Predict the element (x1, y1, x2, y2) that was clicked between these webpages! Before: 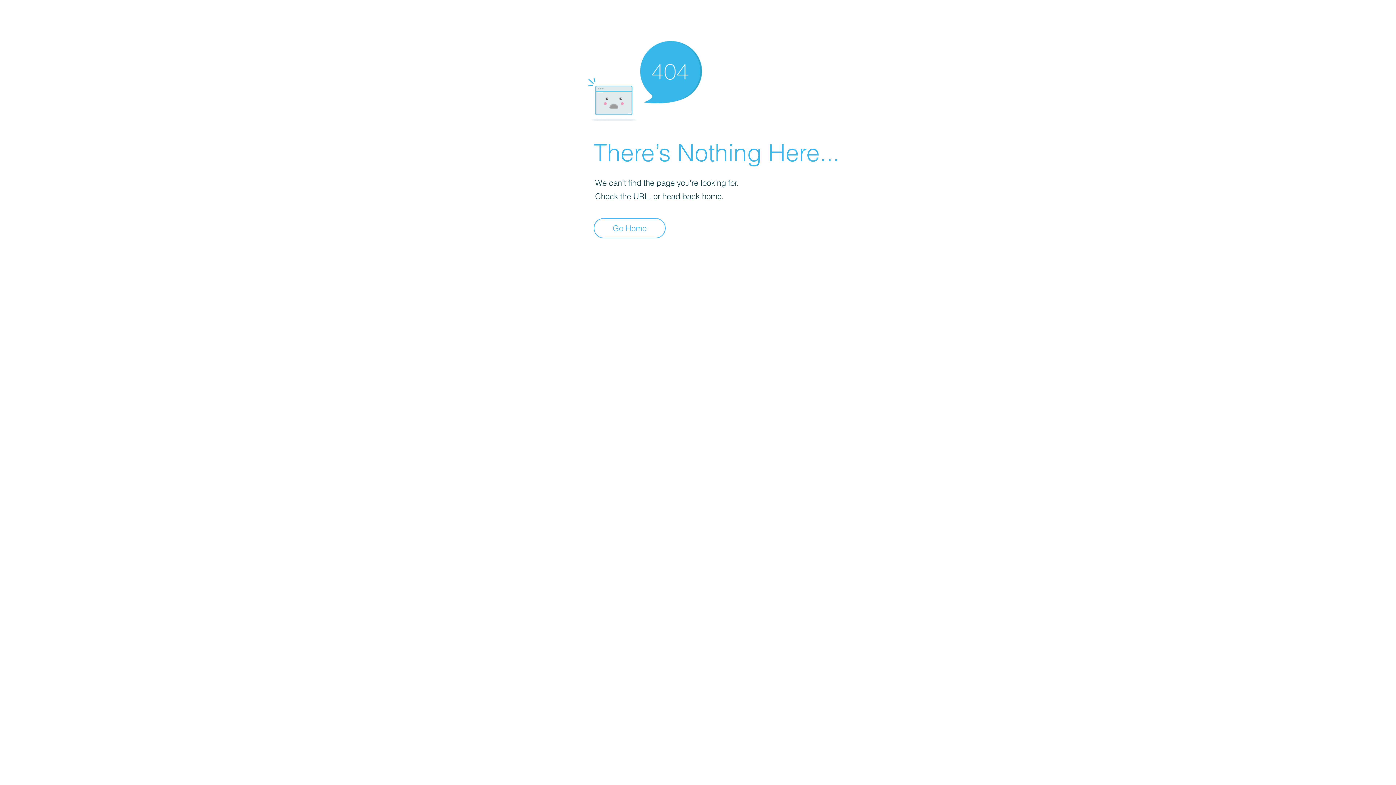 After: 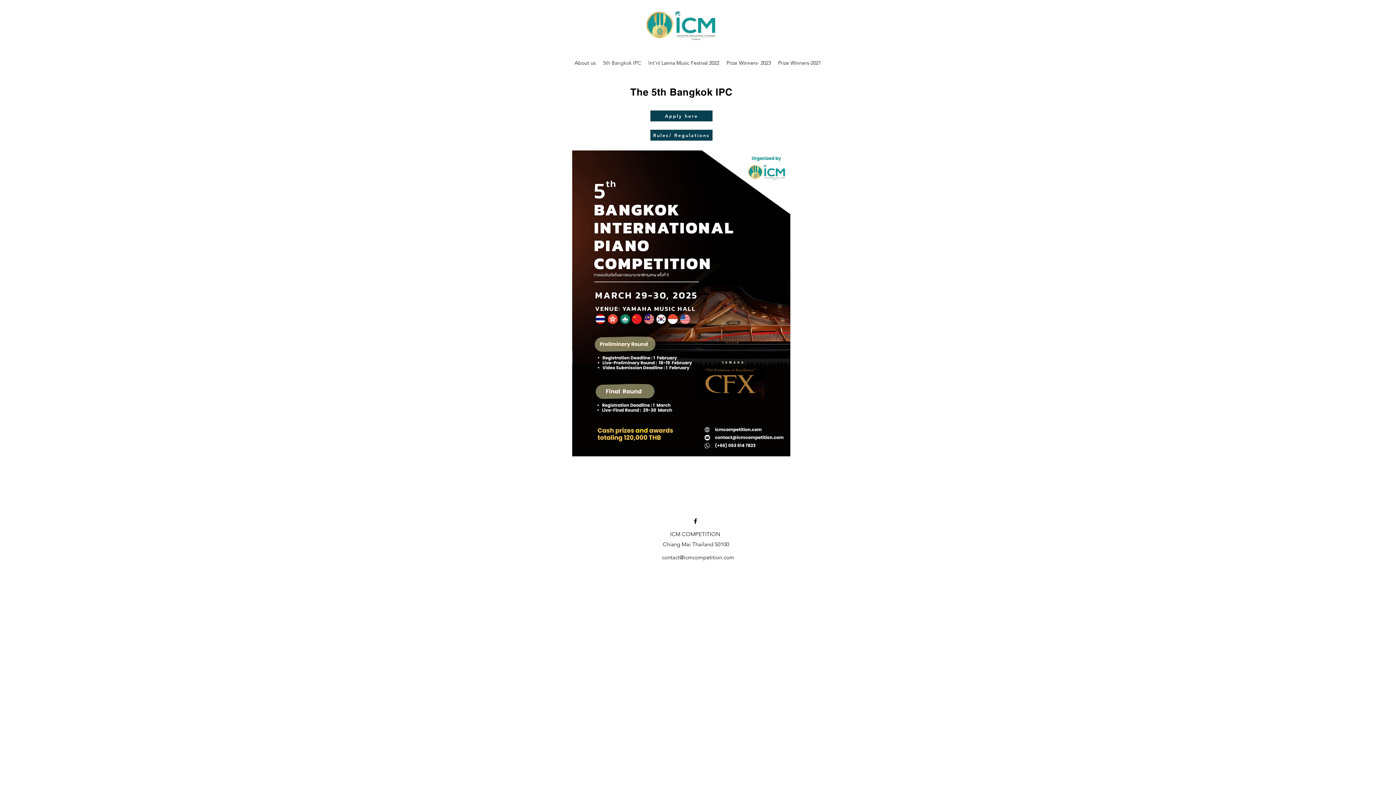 Action: bbox: (593, 218, 665, 238) label: Go Home